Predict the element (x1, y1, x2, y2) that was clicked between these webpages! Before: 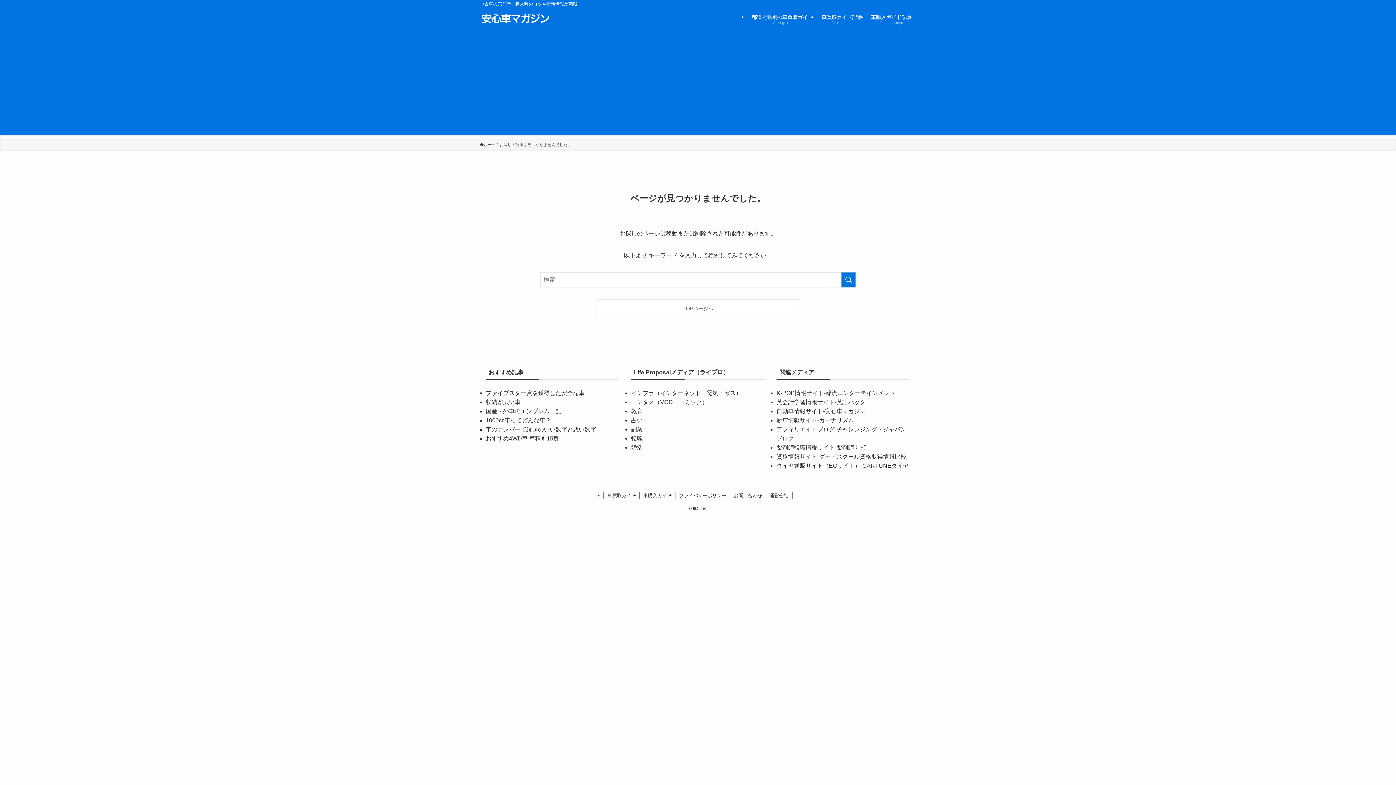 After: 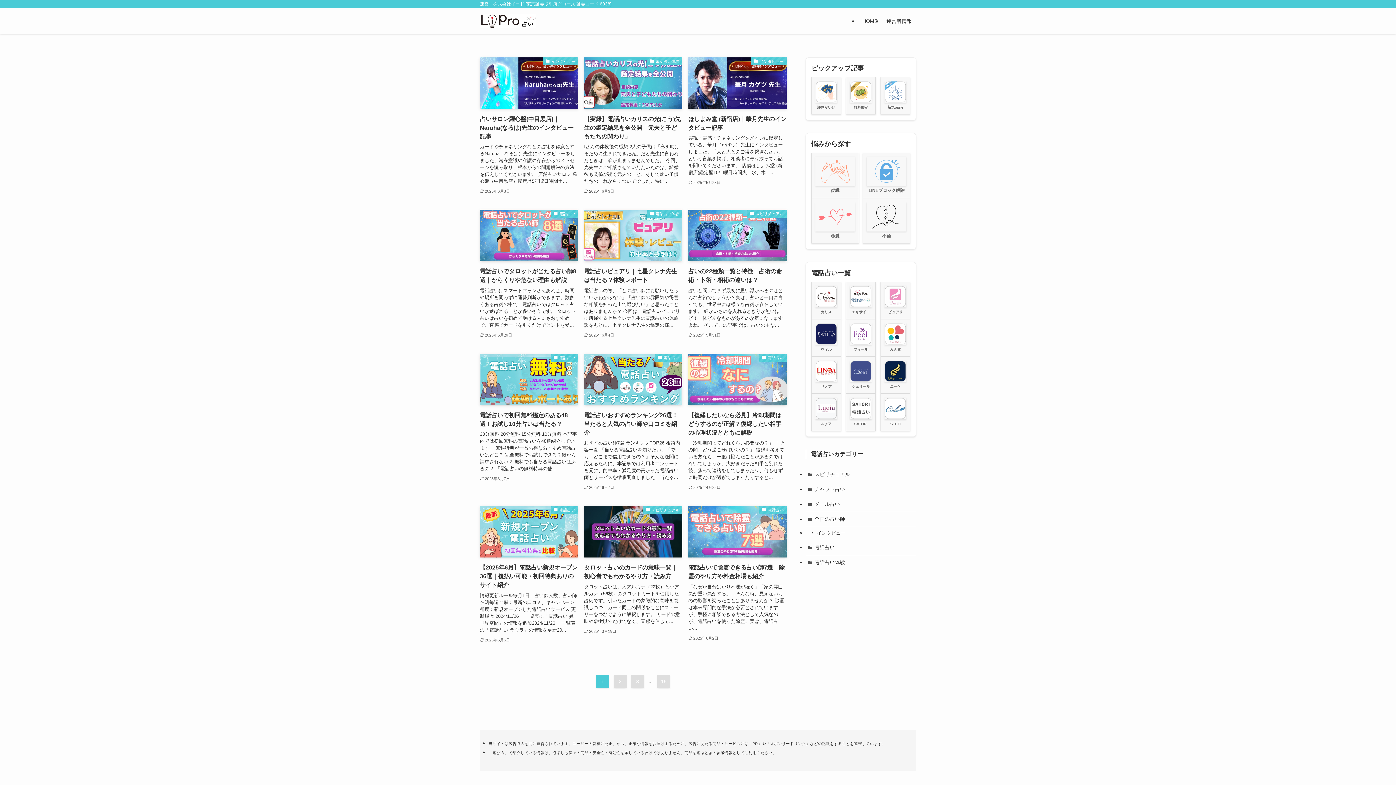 Action: label: 占い bbox: (631, 417, 642, 423)